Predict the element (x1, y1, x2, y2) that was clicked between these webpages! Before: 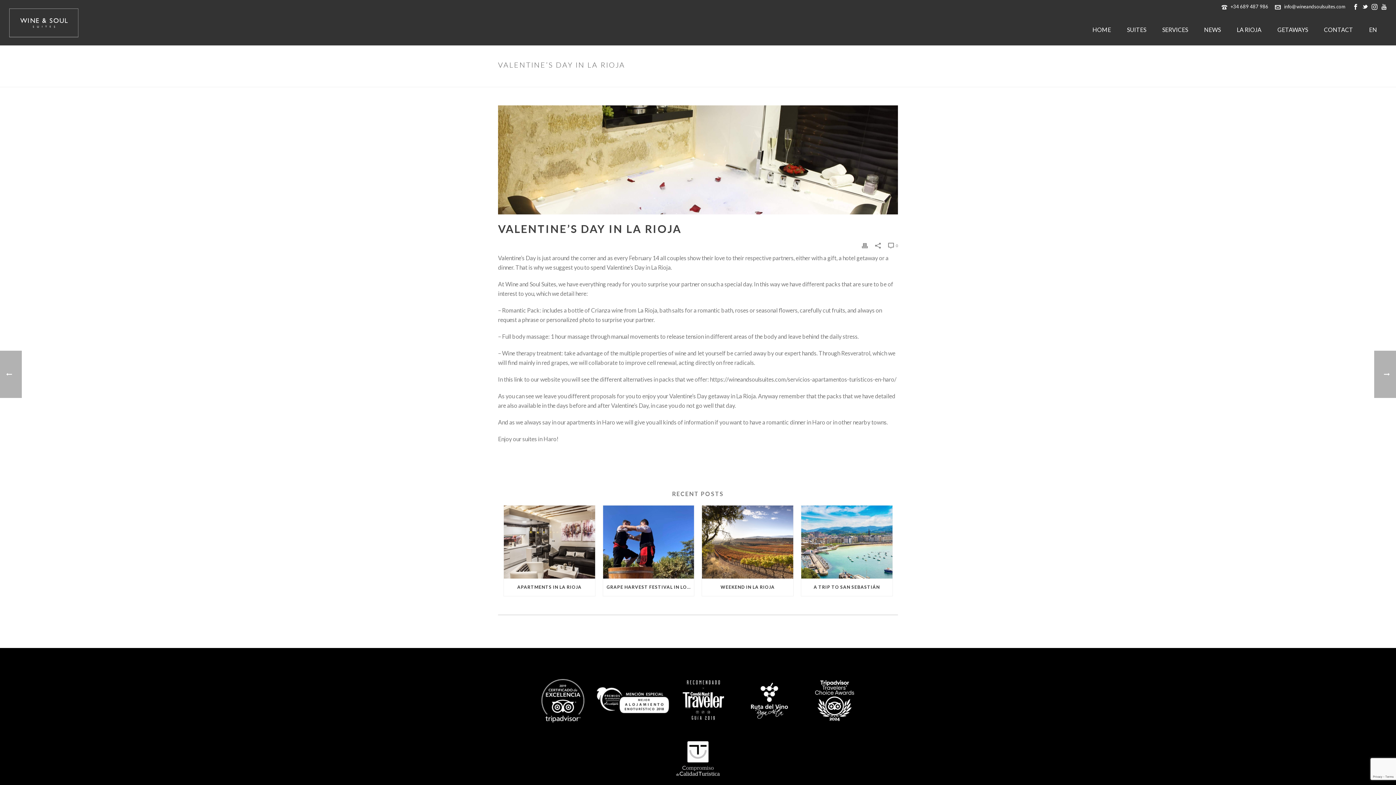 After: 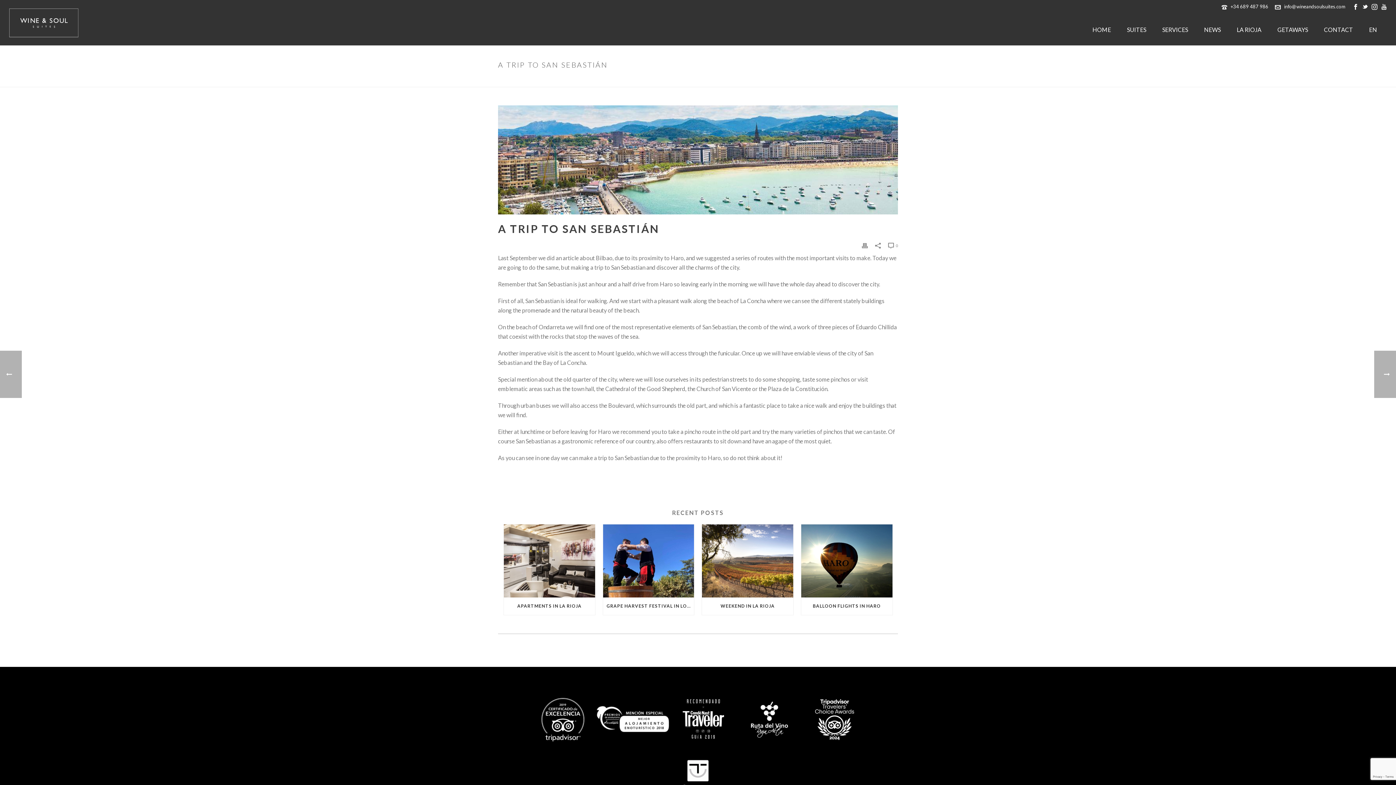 Action: bbox: (801, 505, 892, 579)